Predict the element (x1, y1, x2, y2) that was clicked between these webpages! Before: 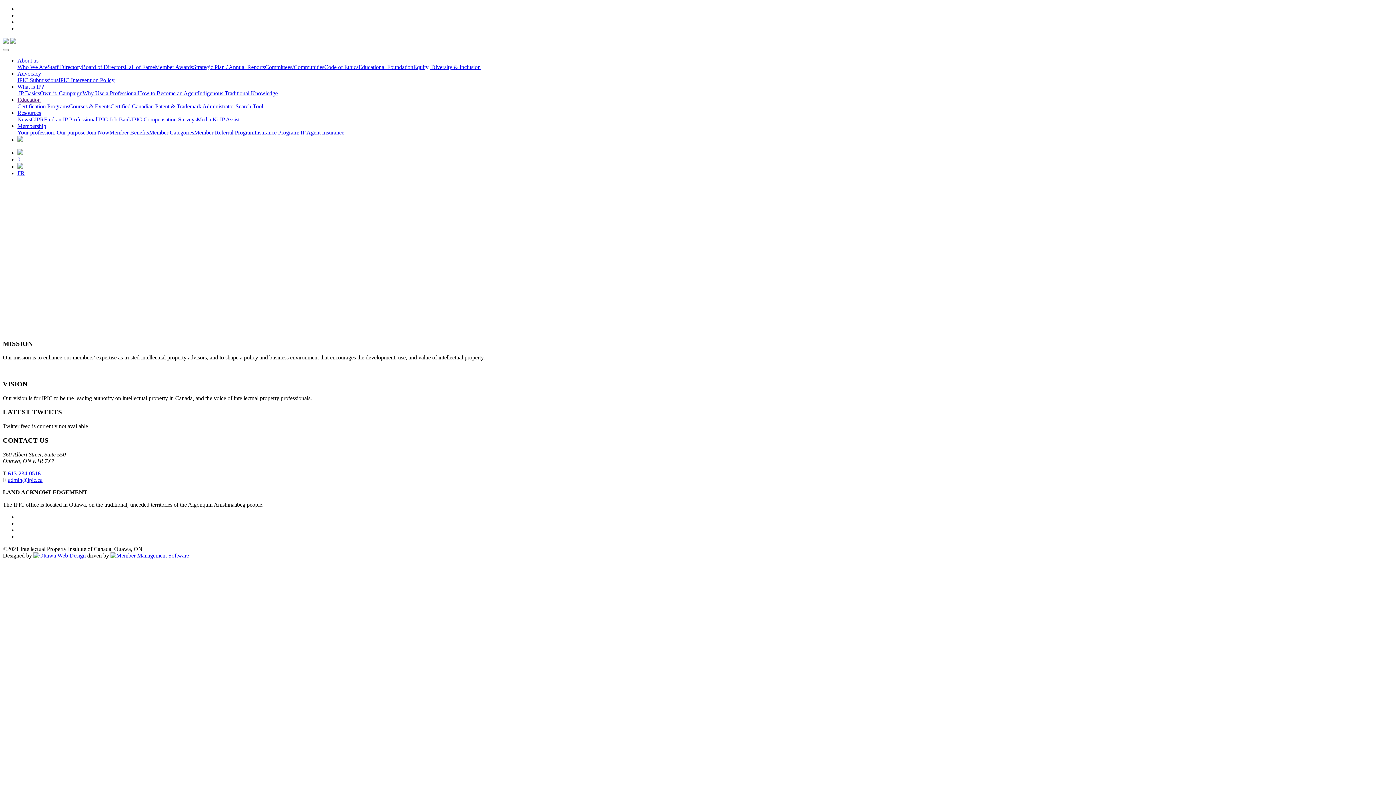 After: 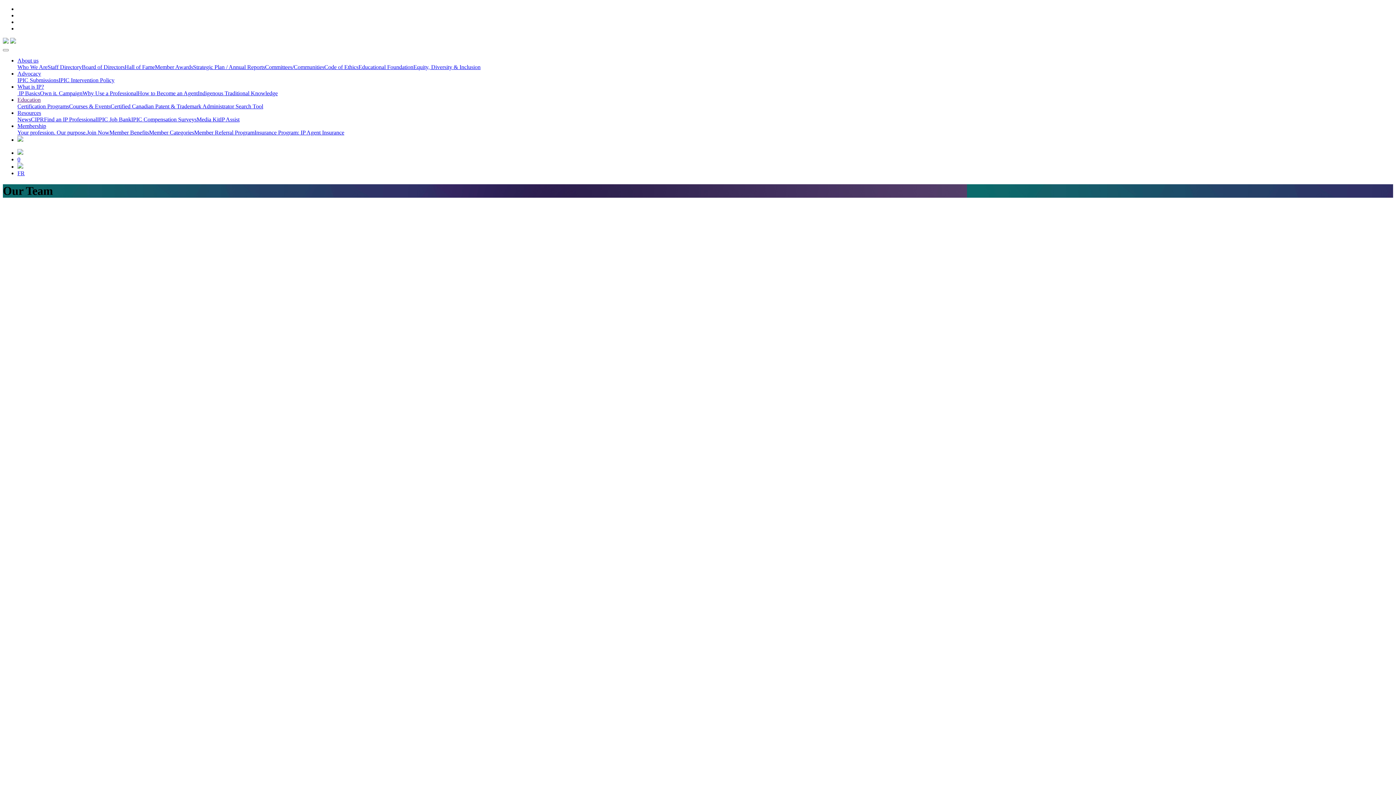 Action: label: Staff Directory bbox: (47, 64, 81, 70)